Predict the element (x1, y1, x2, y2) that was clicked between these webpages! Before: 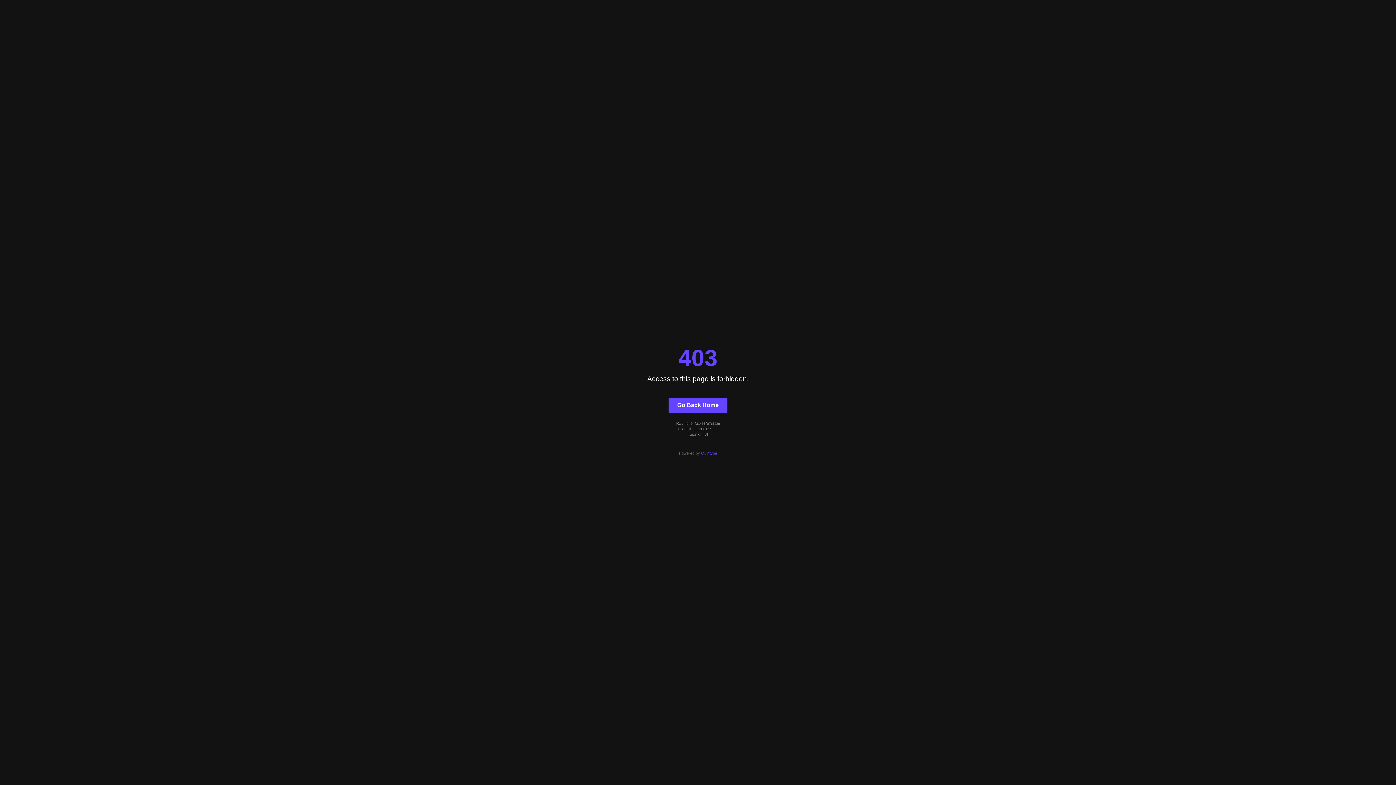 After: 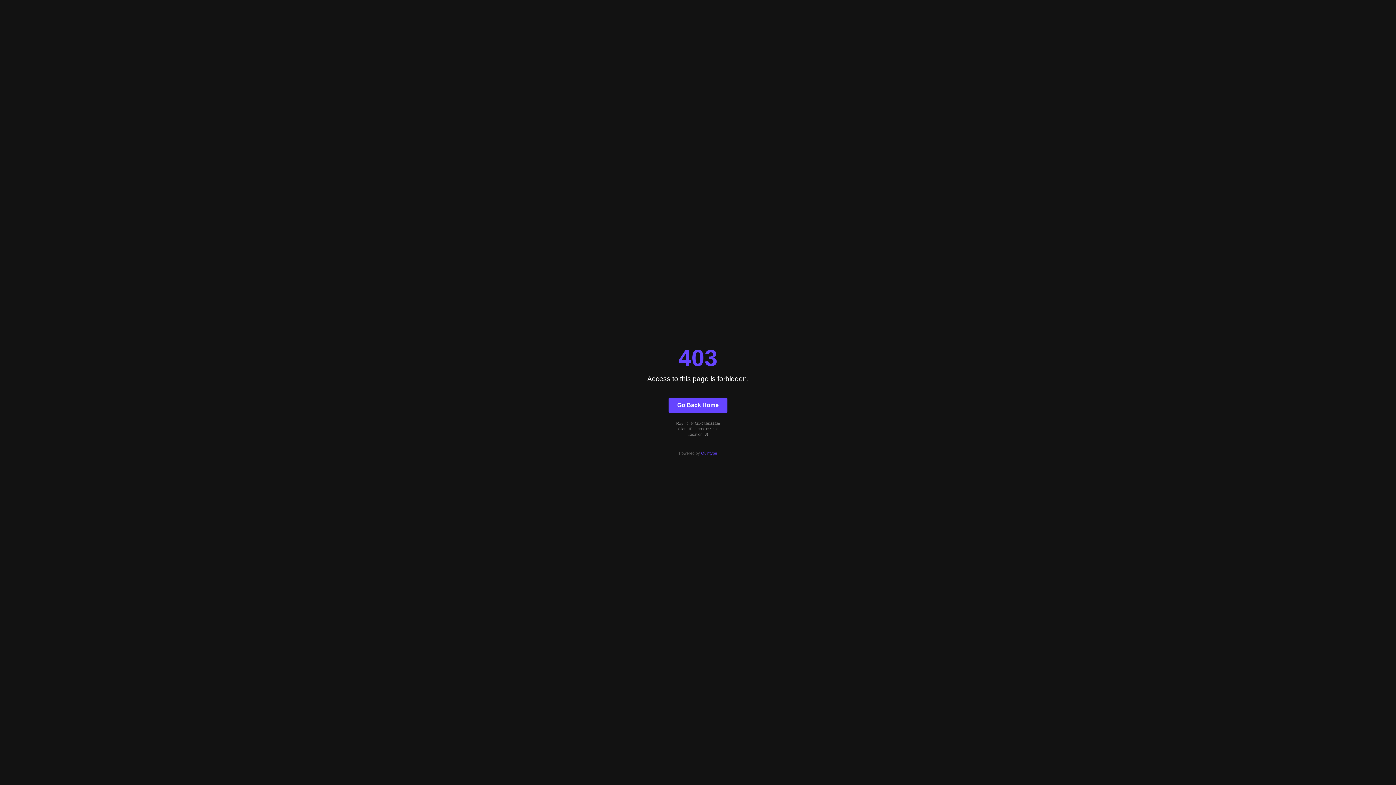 Action: label: Go Back Home bbox: (668, 397, 727, 412)